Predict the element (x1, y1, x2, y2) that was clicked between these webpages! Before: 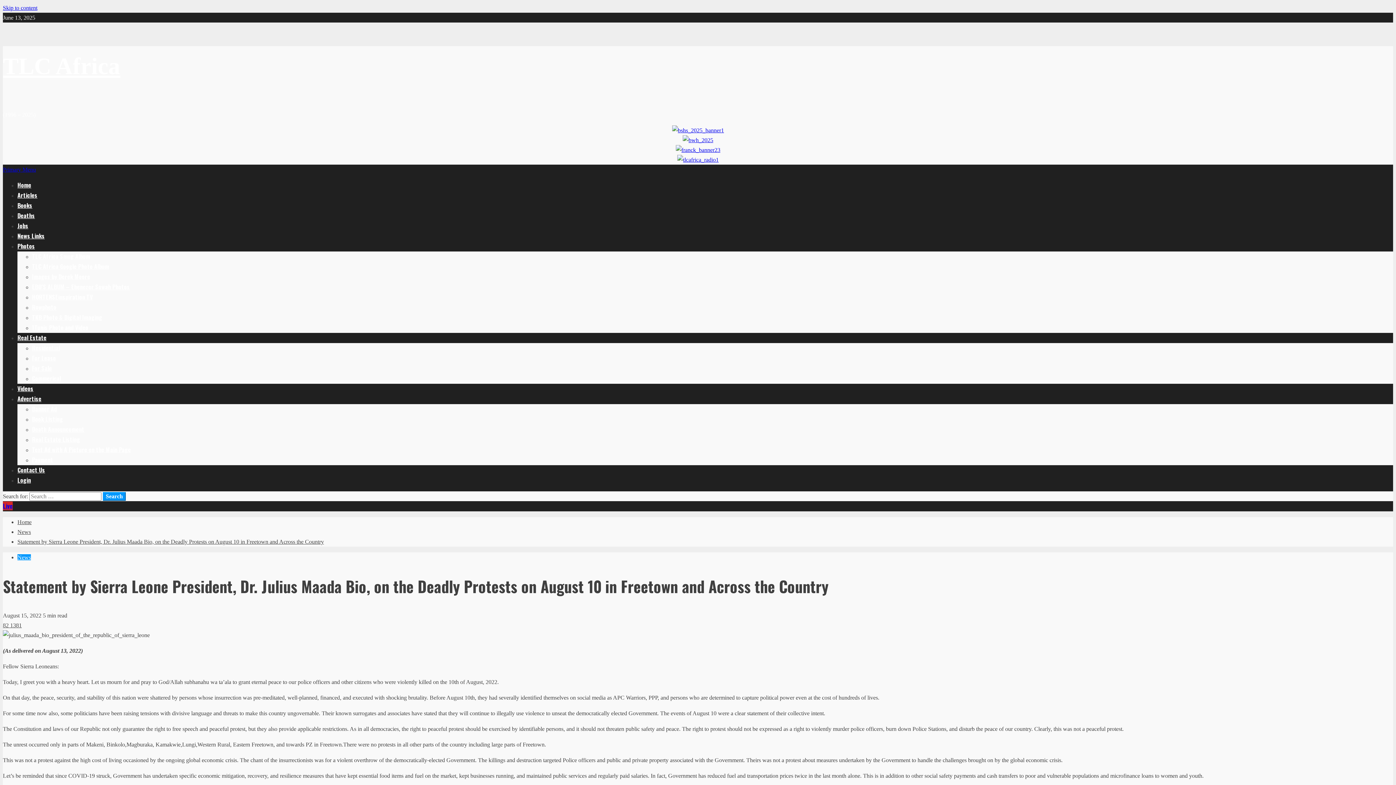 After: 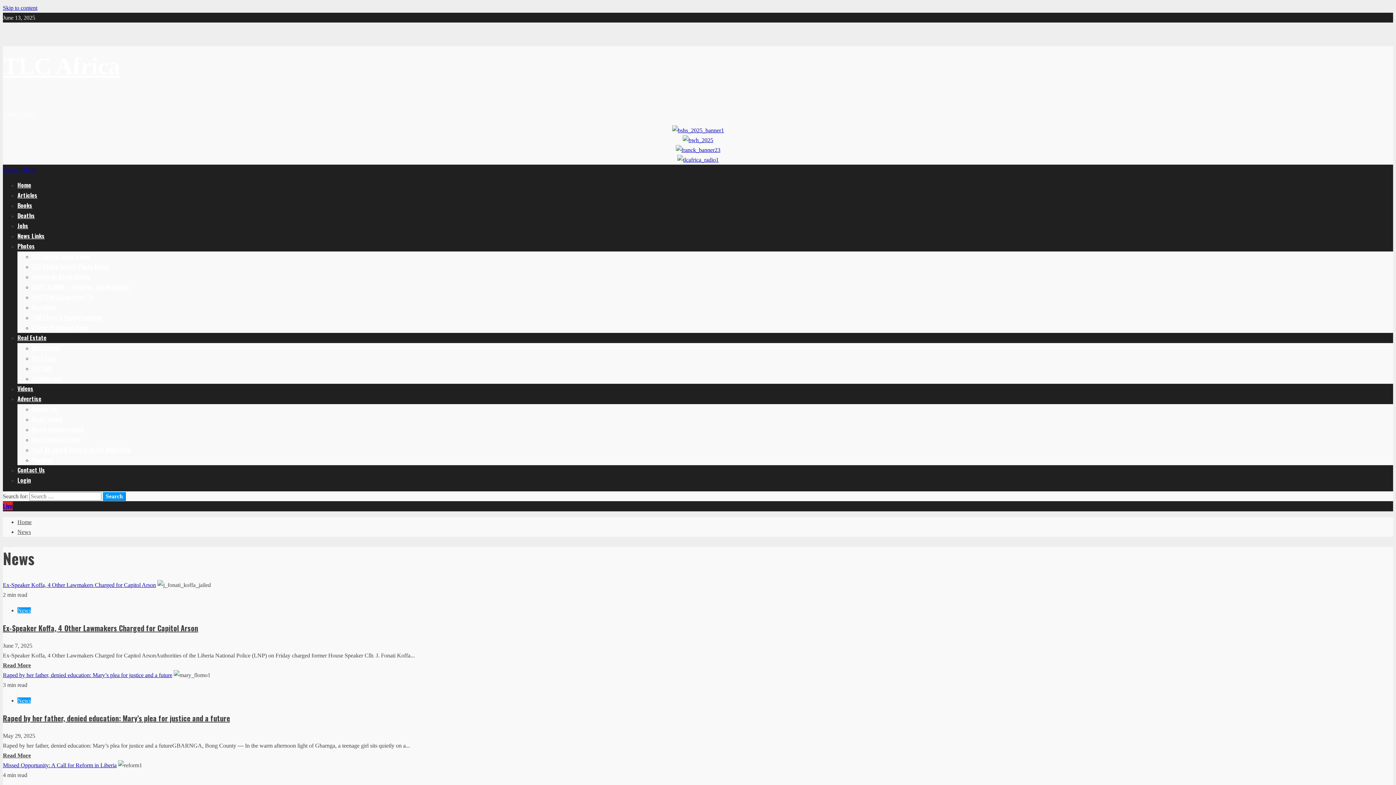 Action: label: News bbox: (17, 554, 30, 560)